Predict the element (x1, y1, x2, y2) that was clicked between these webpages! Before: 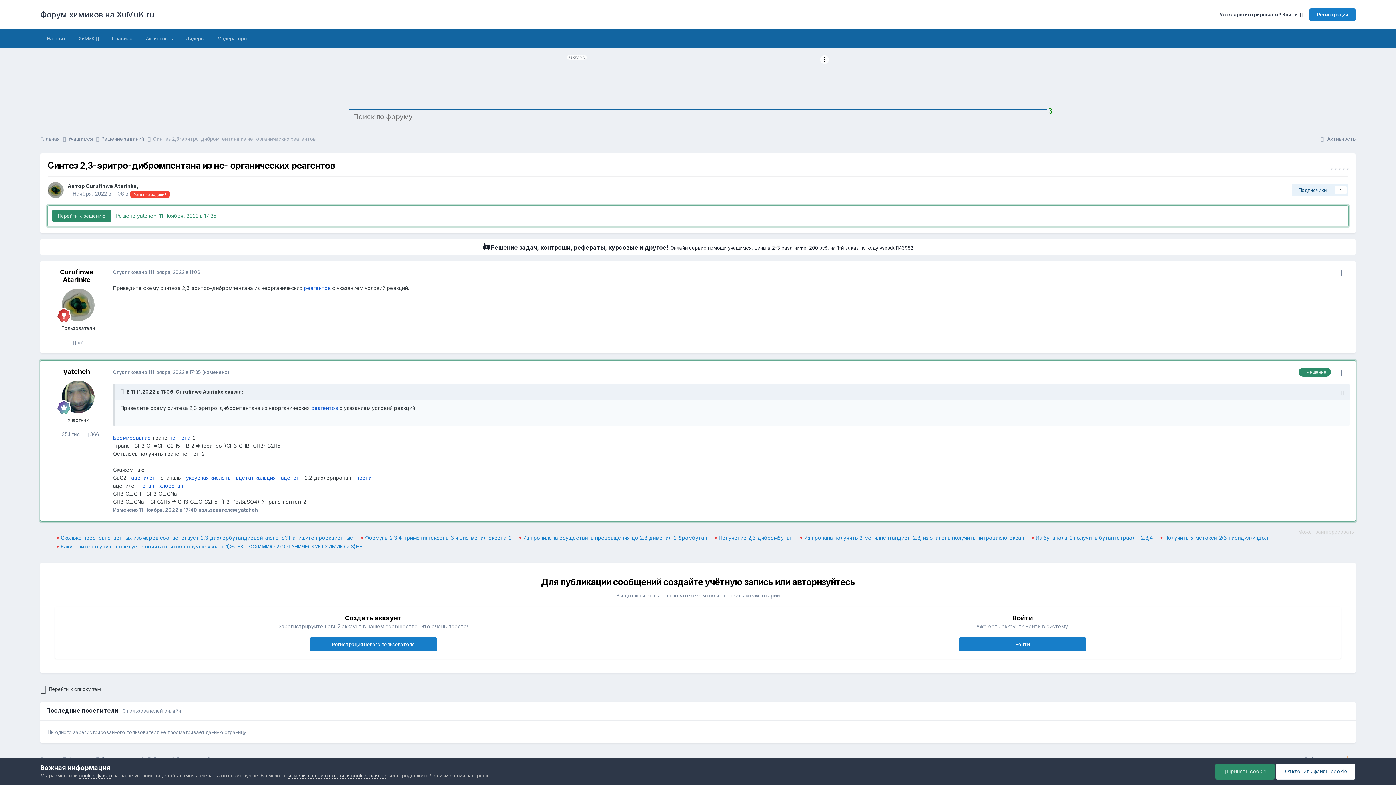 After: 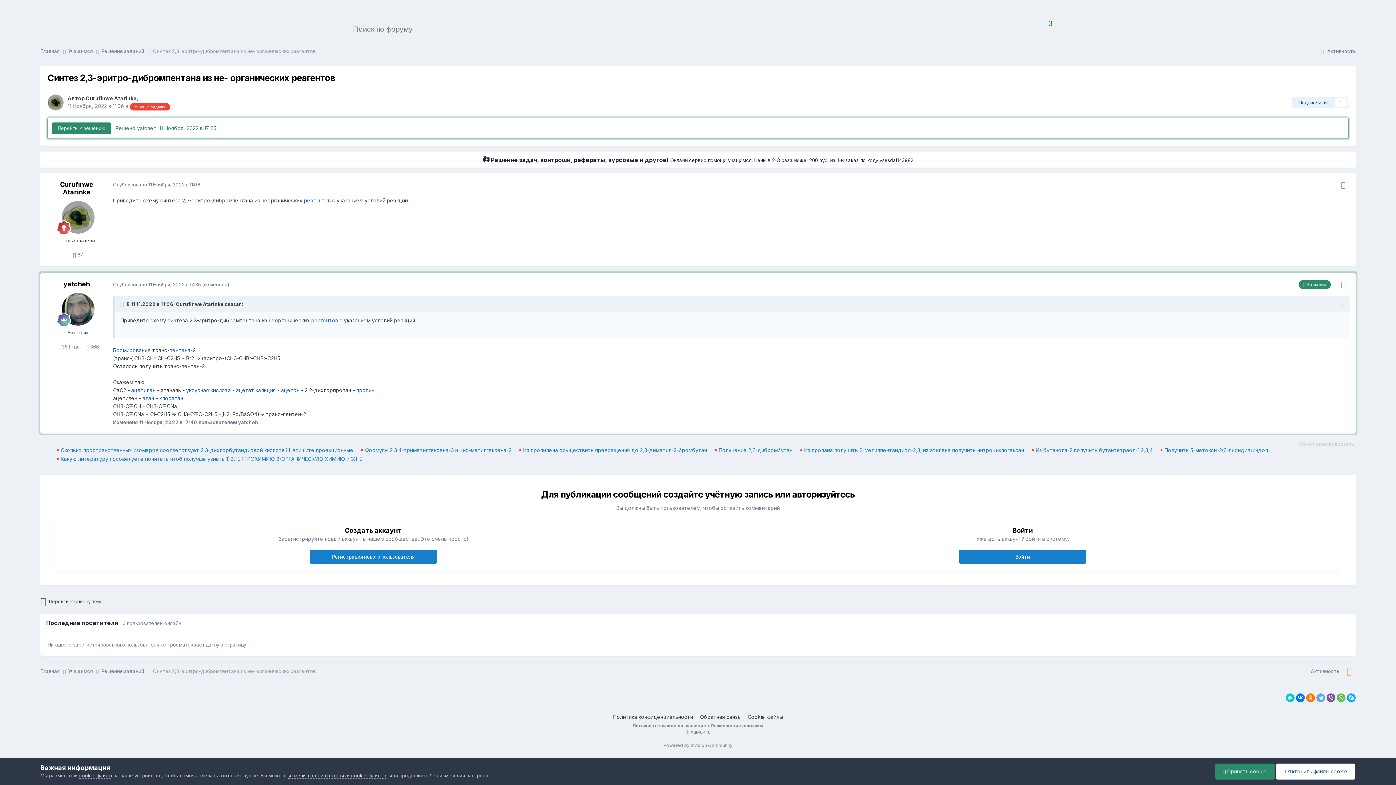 Action: bbox: (113, 269, 200, 275) label: Опубликовано 11 Ноября, 2022 в 11:06